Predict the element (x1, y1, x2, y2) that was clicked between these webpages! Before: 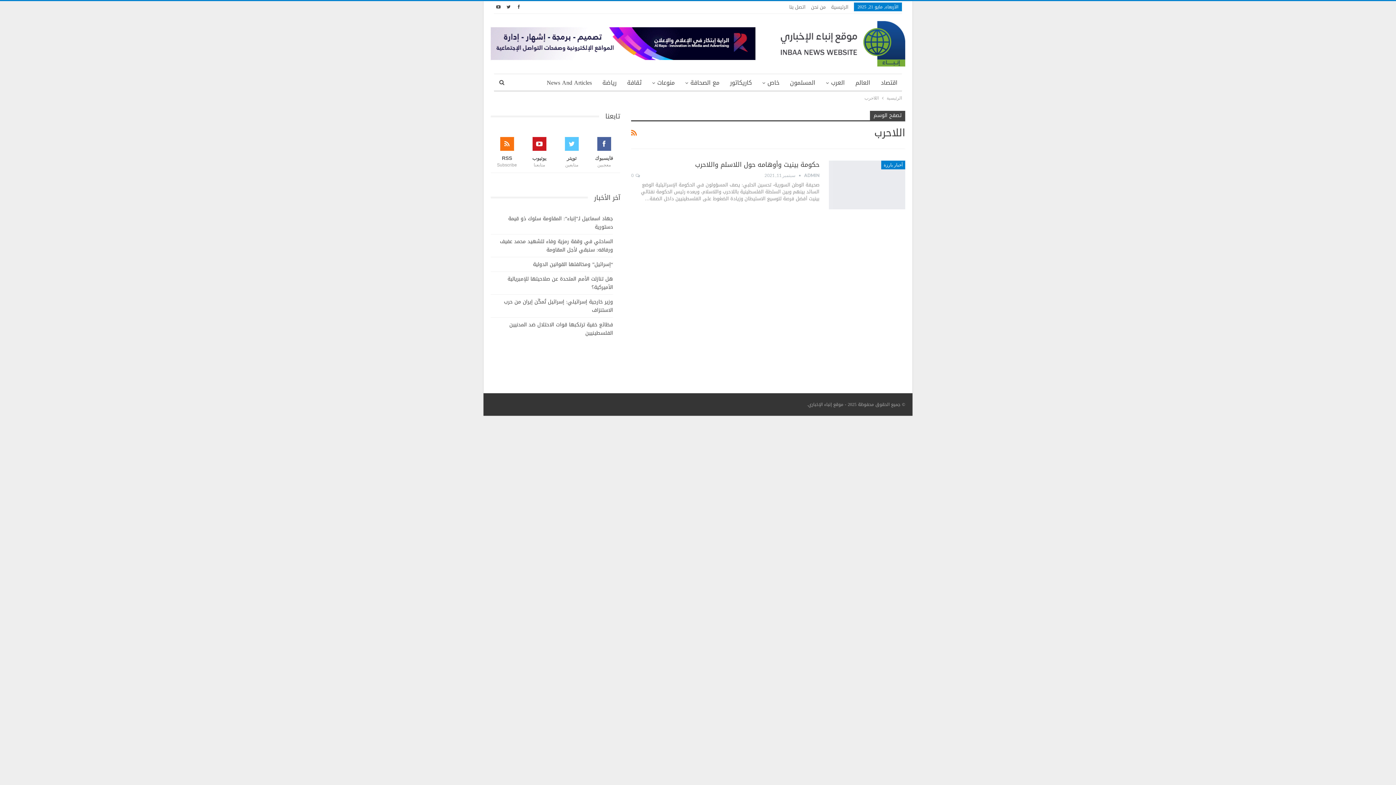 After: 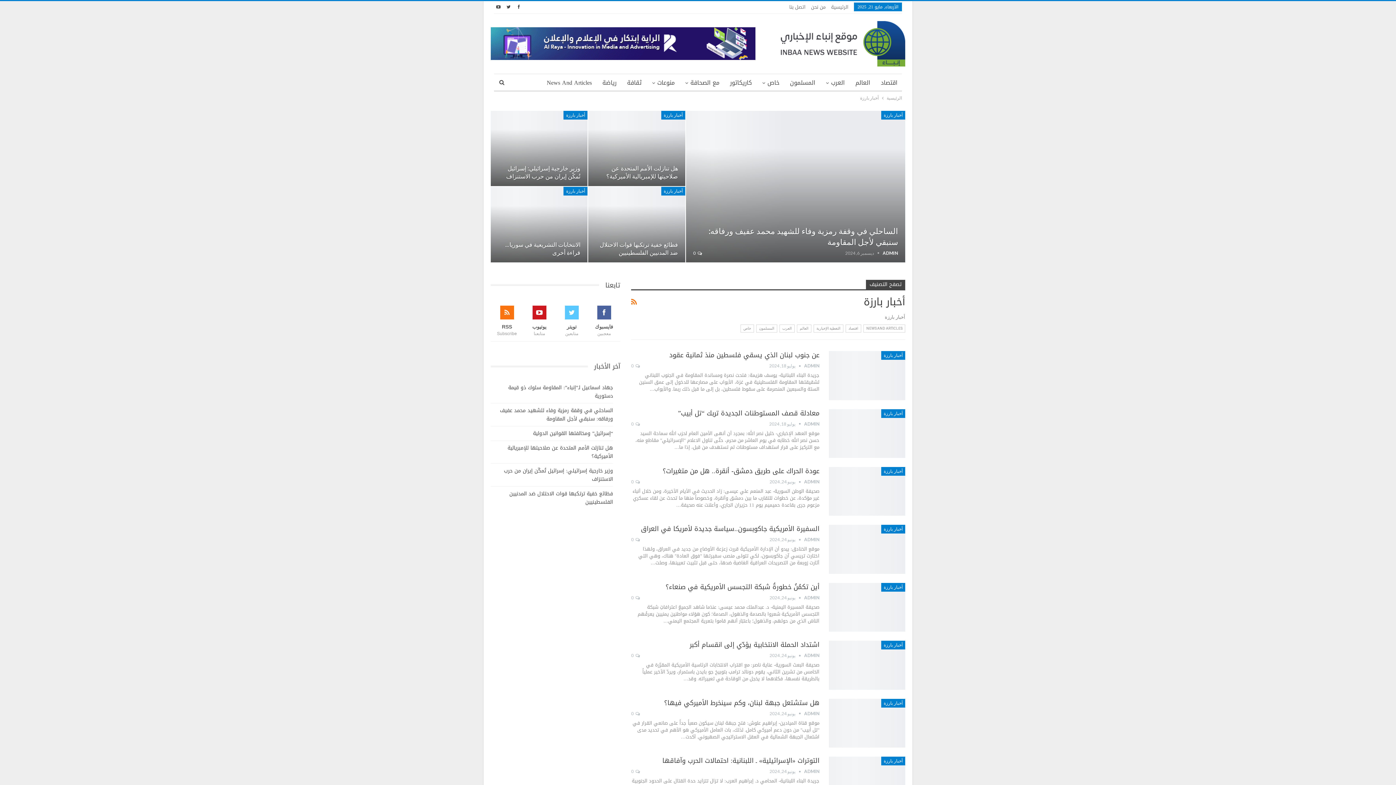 Action: label: أخبار بارزة bbox: (881, 160, 905, 169)